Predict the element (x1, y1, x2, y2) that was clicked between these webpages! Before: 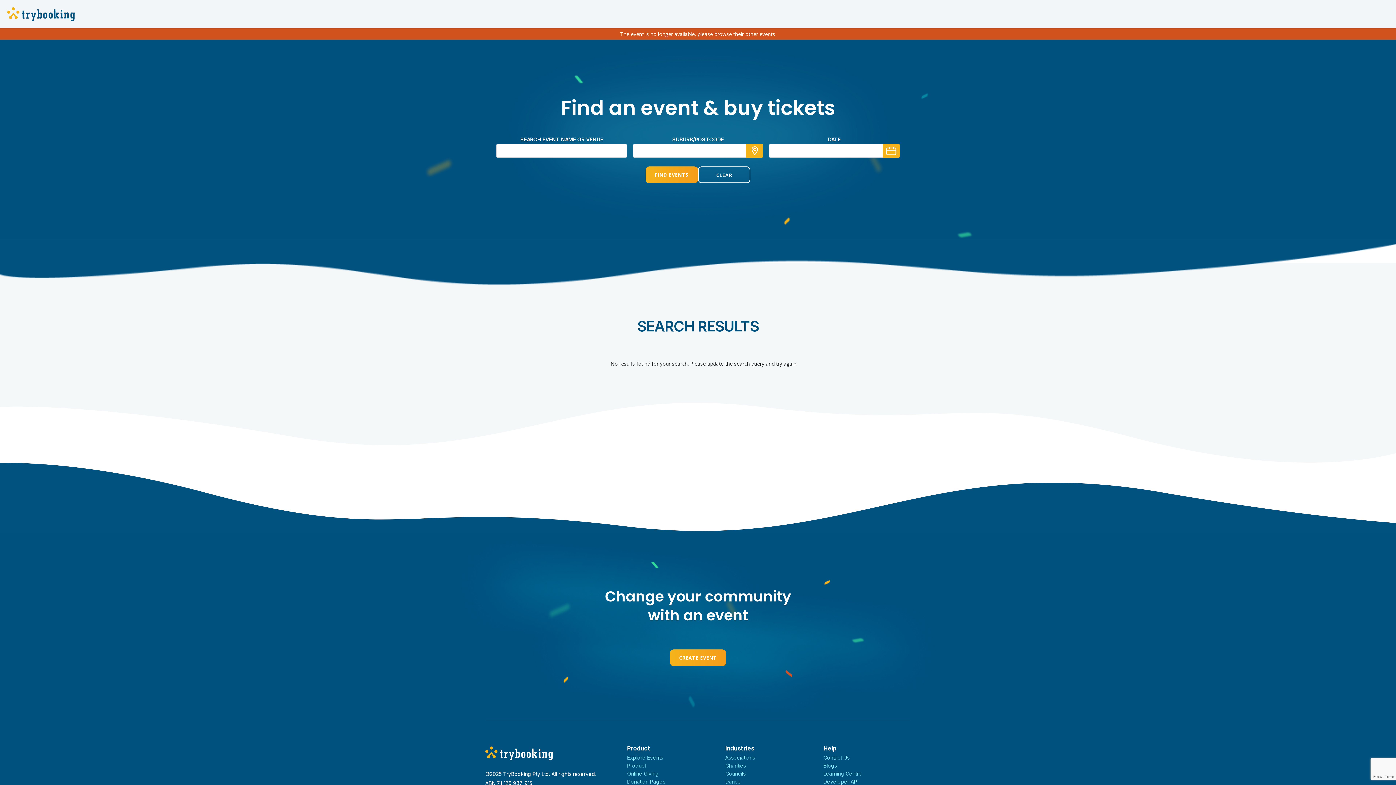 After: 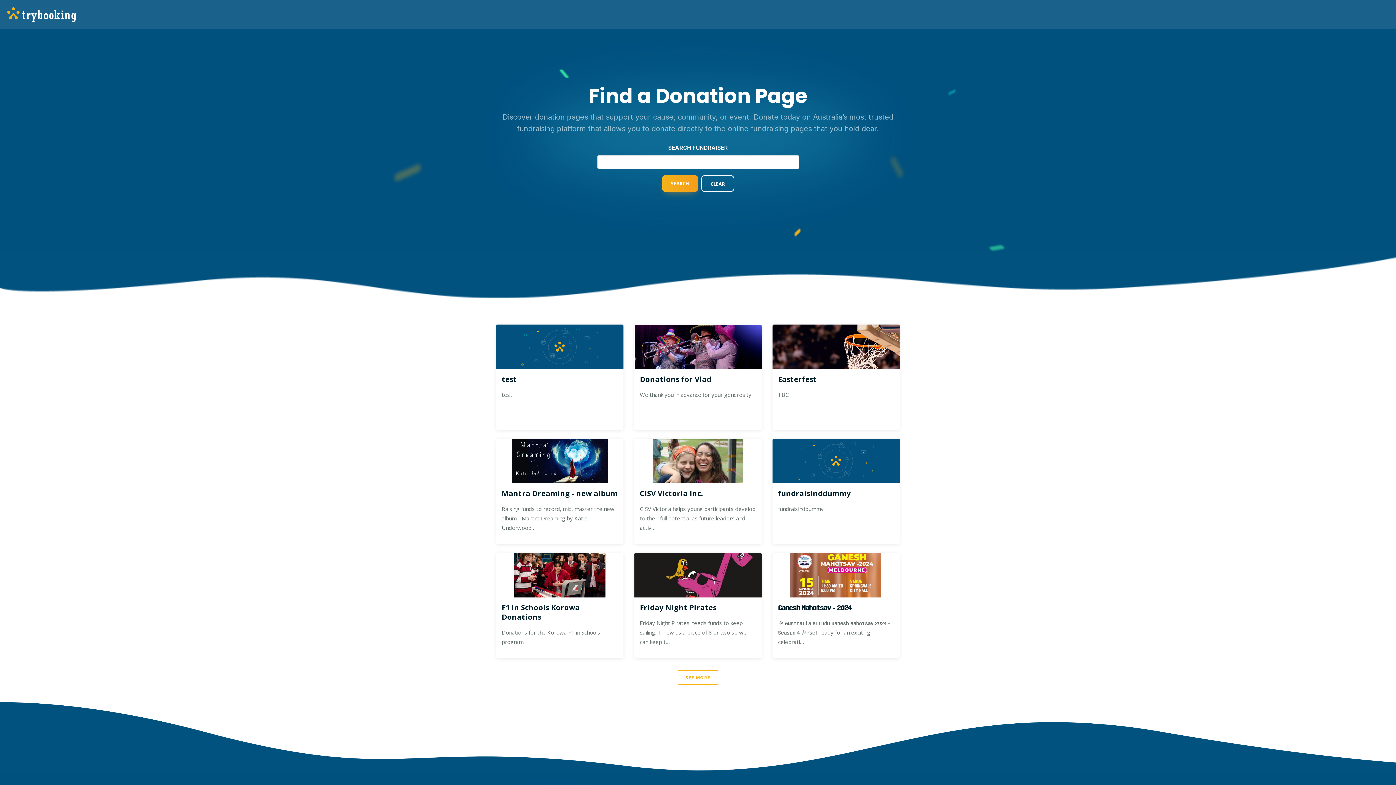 Action: bbox: (627, 778, 665, 785) label: Donation Pages